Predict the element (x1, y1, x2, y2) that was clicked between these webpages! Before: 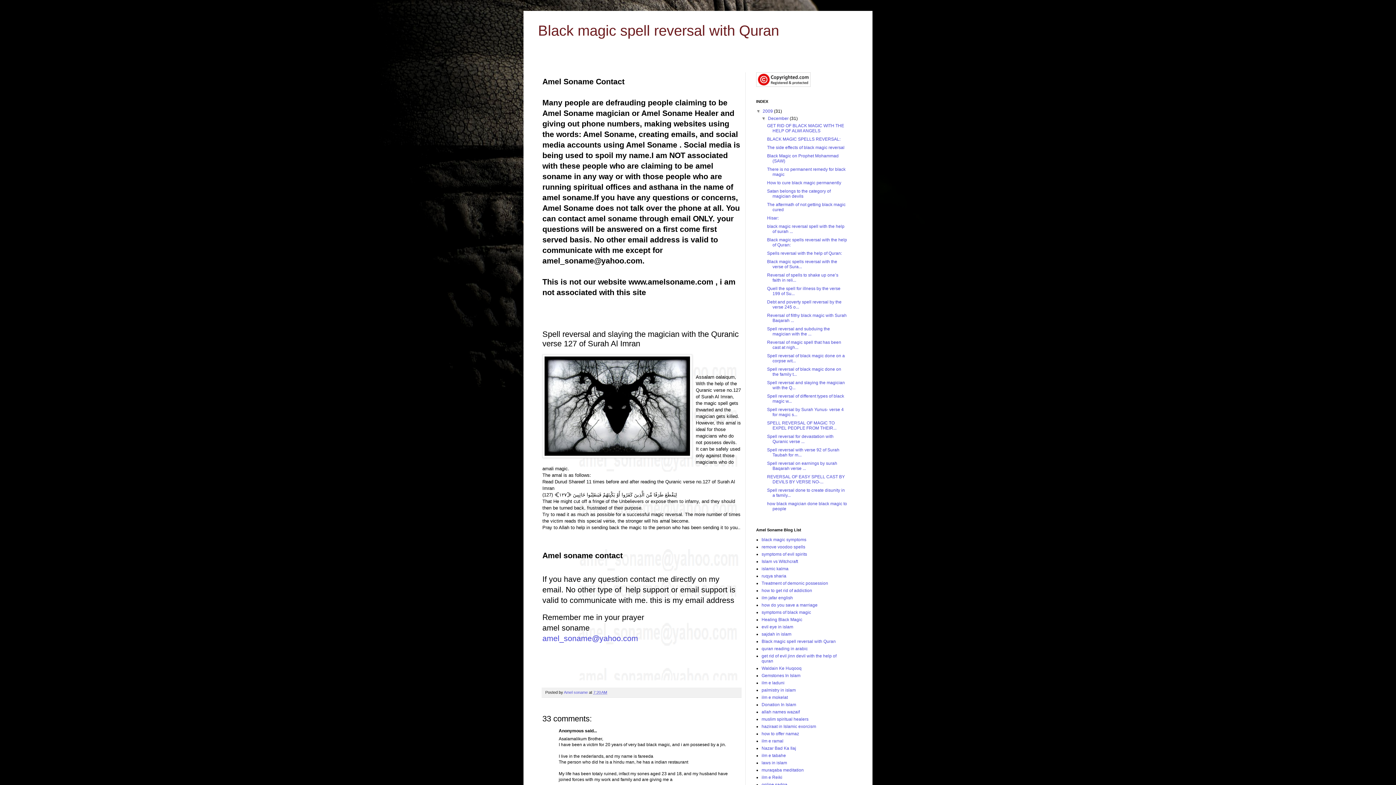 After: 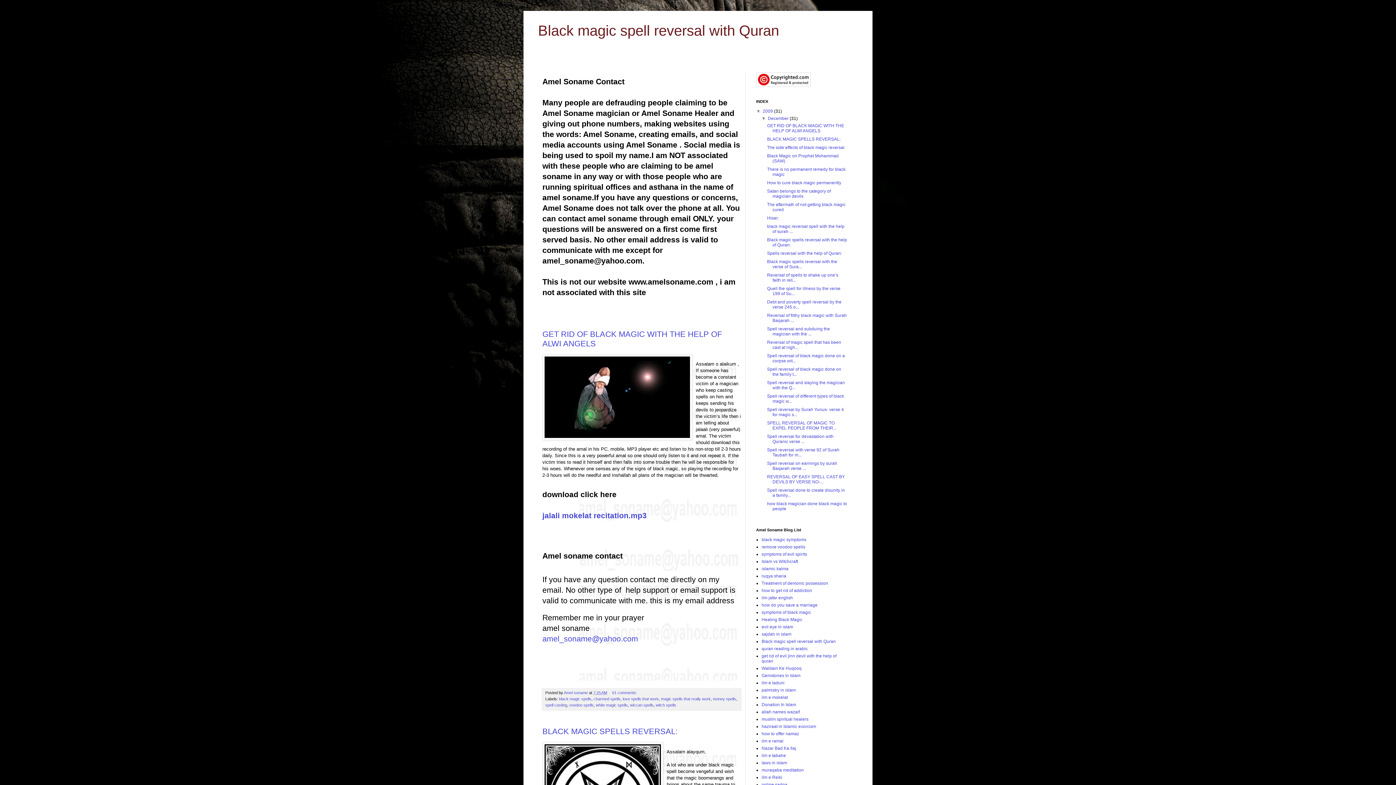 Action: label: December  bbox: (768, 116, 789, 121)